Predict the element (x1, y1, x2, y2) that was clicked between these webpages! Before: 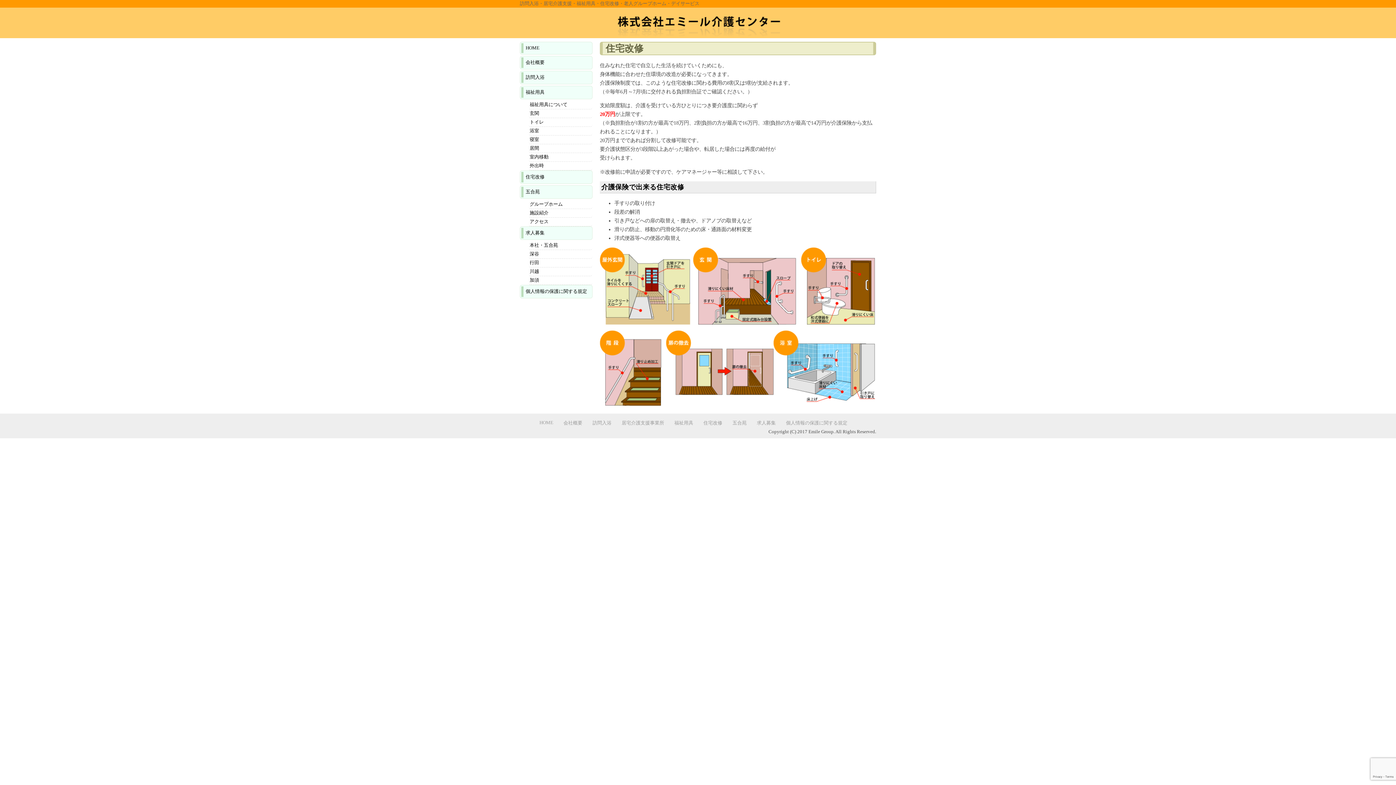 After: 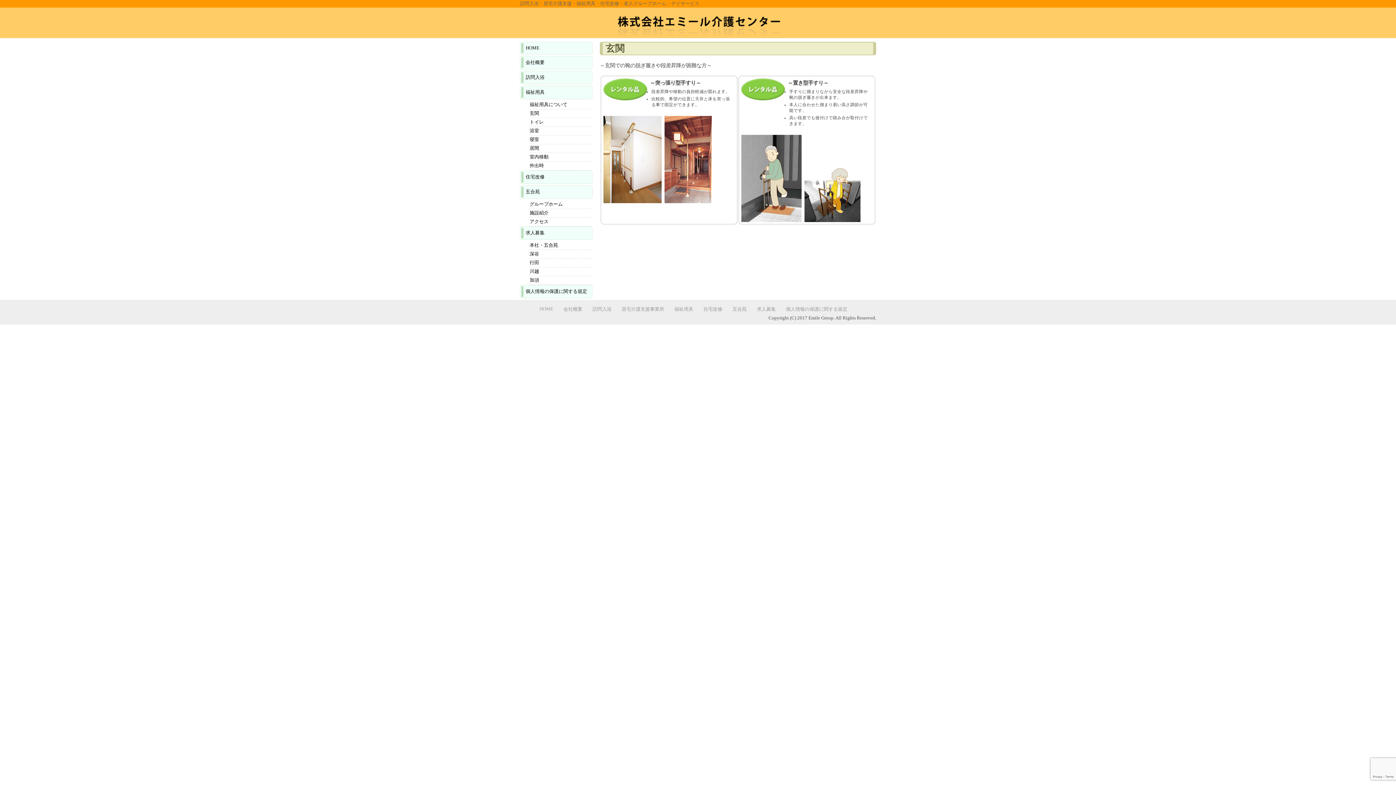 Action: label: 玄関 bbox: (529, 110, 591, 116)